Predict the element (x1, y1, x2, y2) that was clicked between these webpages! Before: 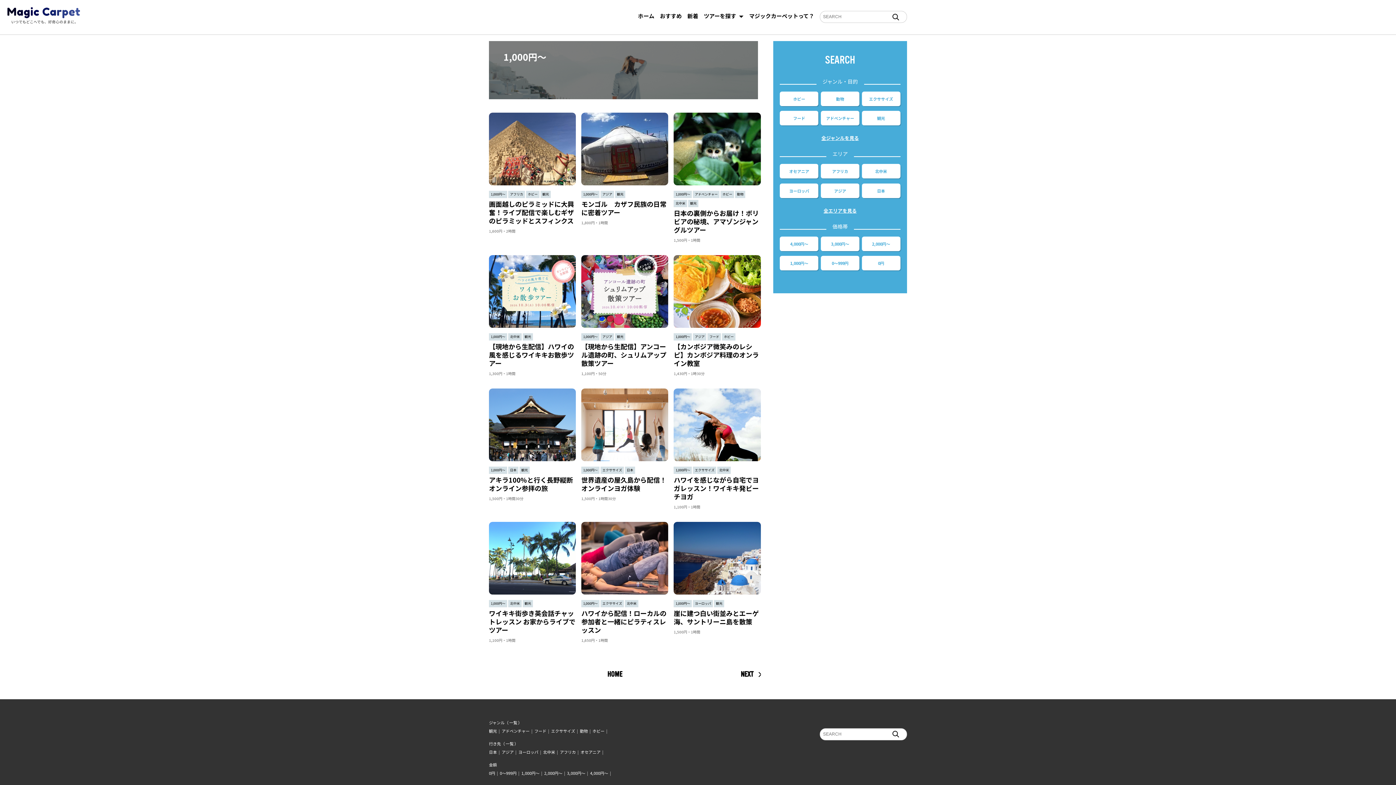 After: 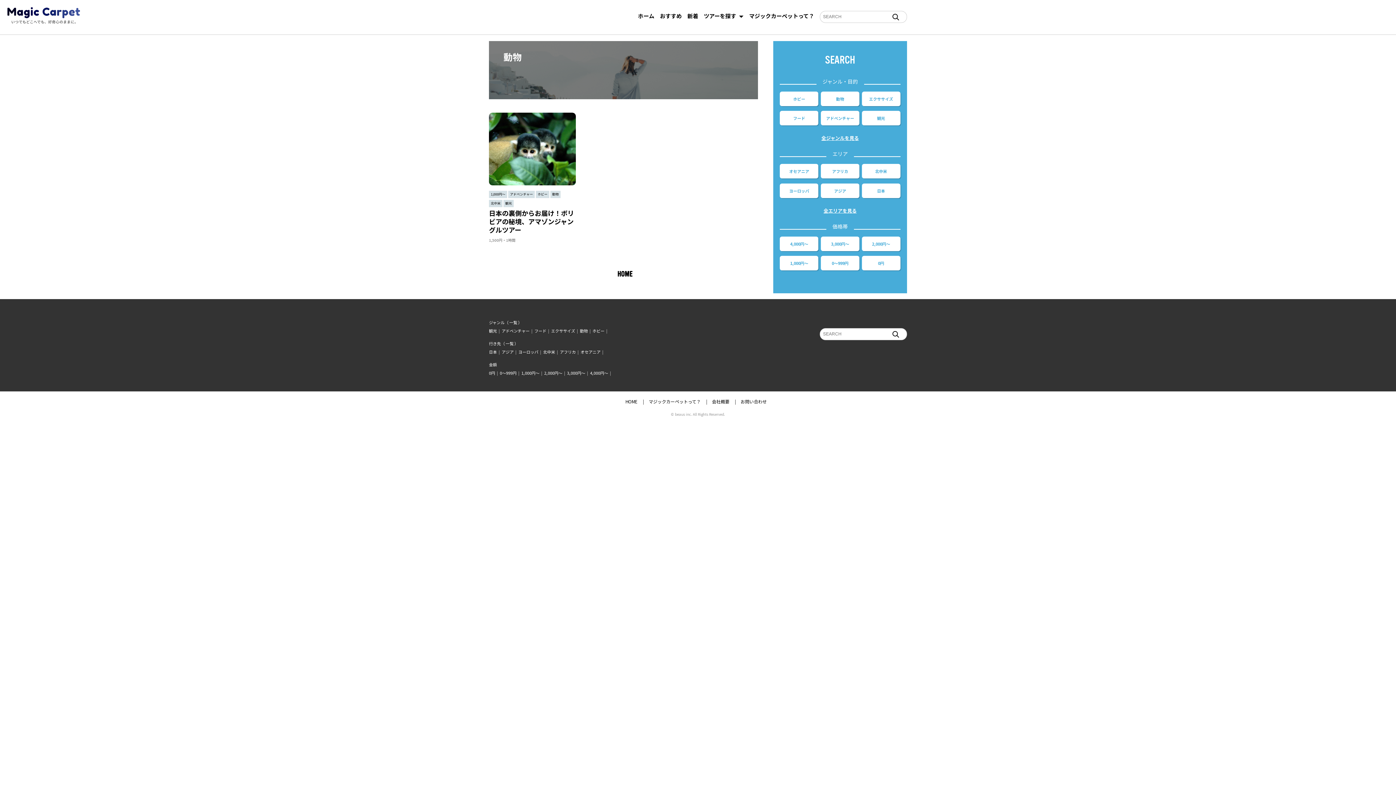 Action: bbox: (821, 91, 859, 106) label: 動物